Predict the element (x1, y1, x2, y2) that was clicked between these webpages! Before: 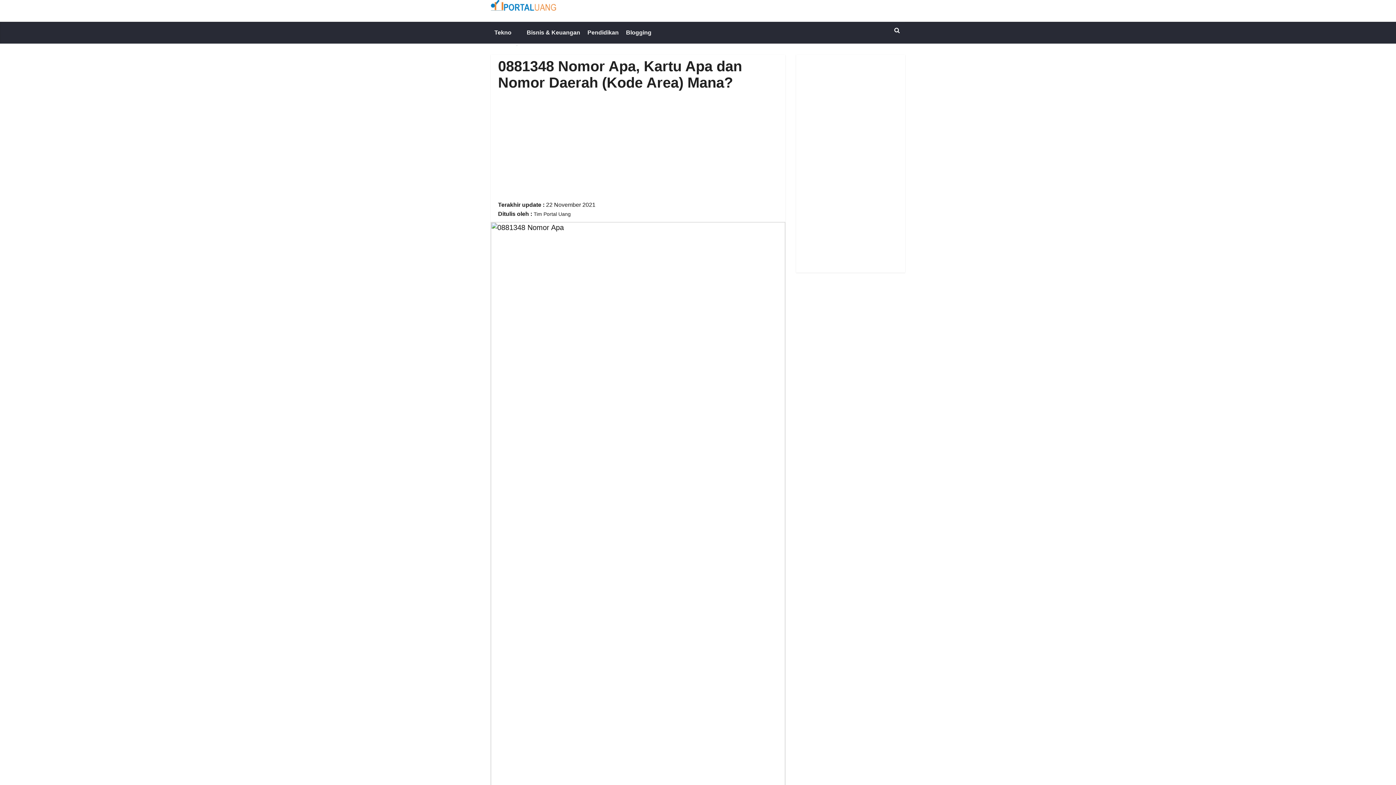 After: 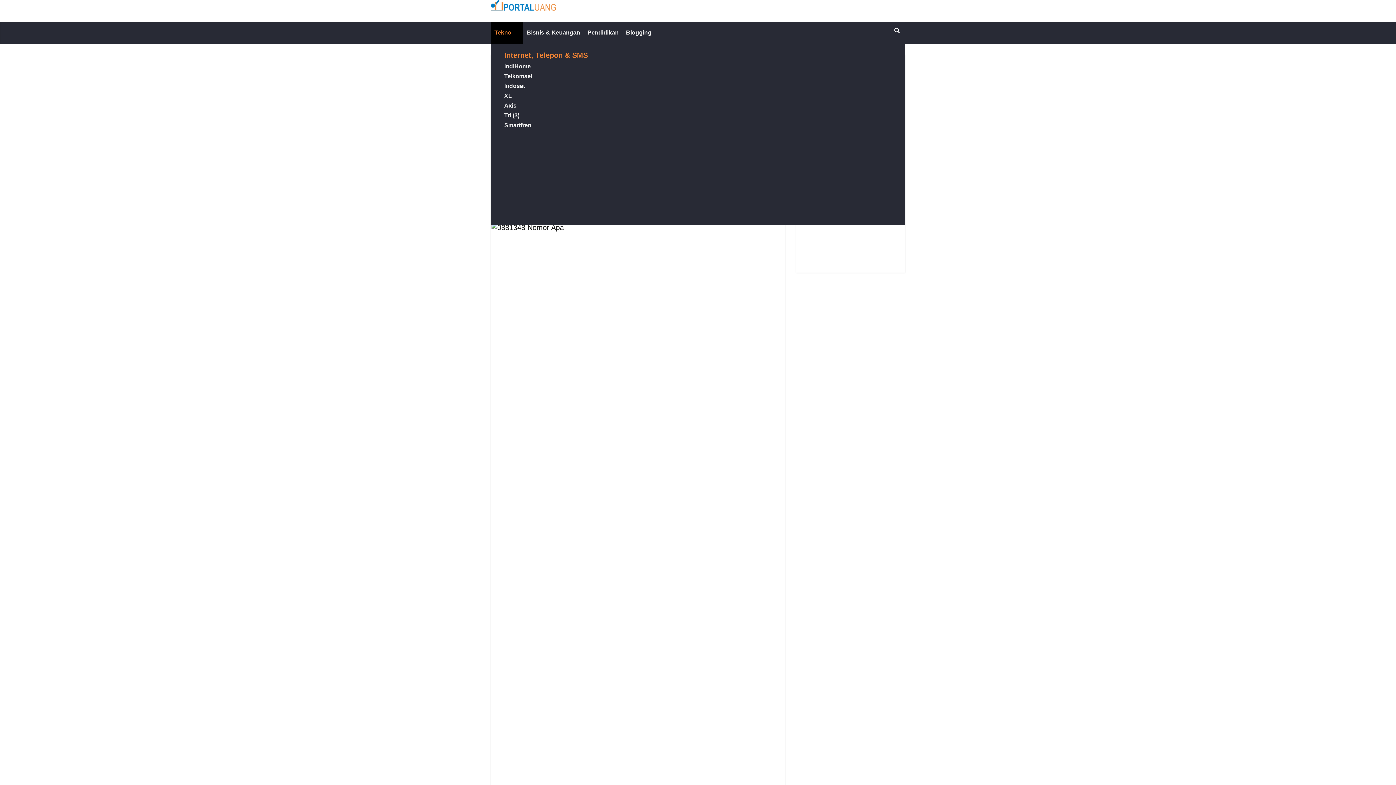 Action: label: Tekno bbox: (490, 21, 523, 43)